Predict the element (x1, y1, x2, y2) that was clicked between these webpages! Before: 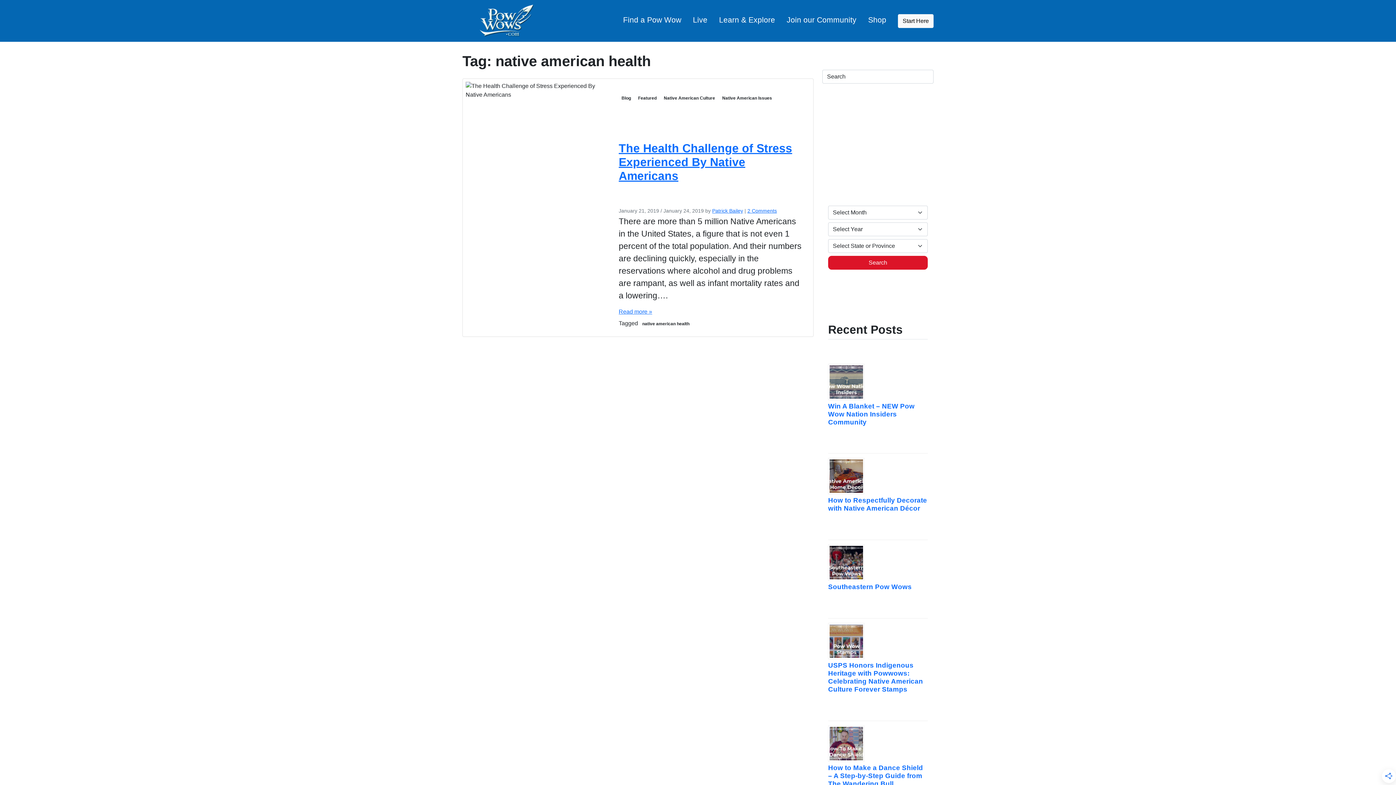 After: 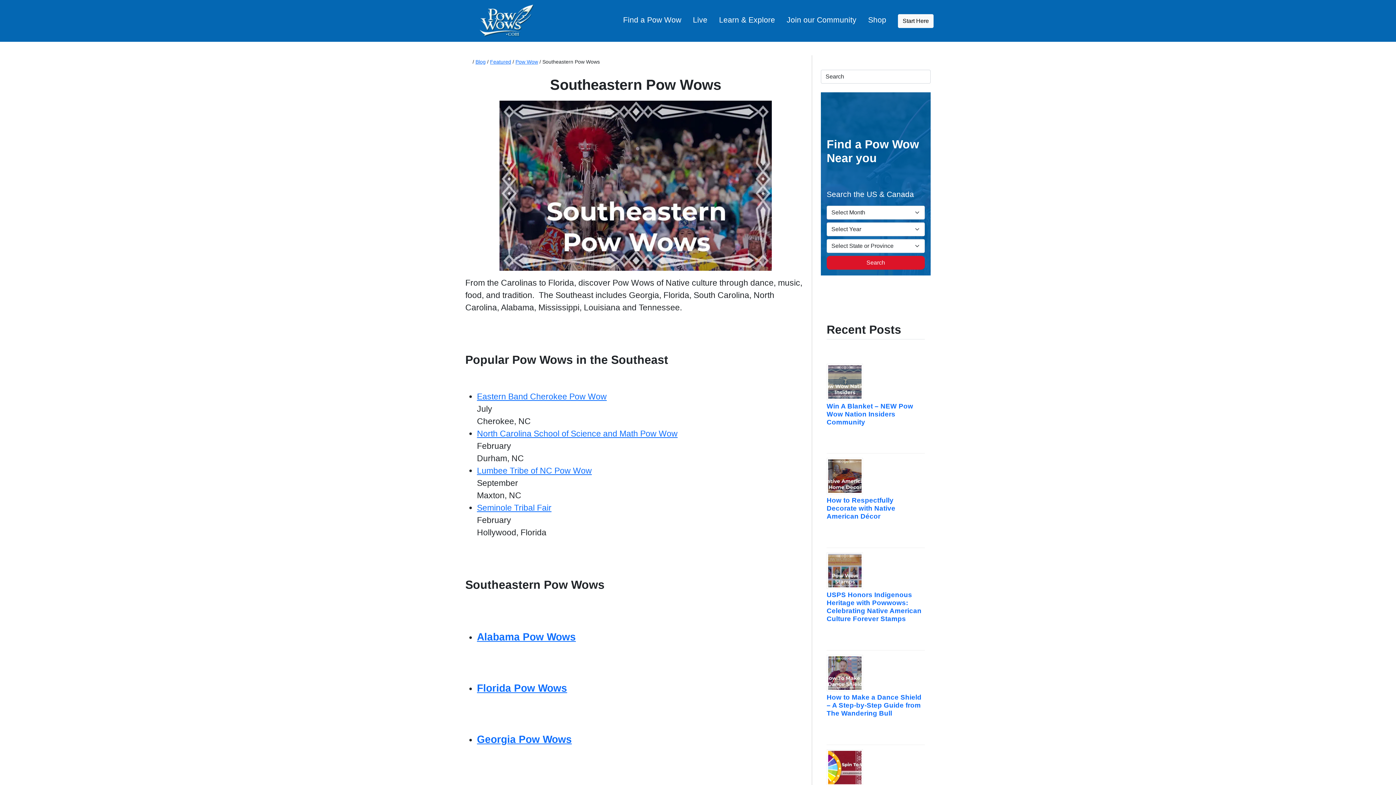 Action: label: Southeastern Pow Wows bbox: (828, 583, 912, 590)